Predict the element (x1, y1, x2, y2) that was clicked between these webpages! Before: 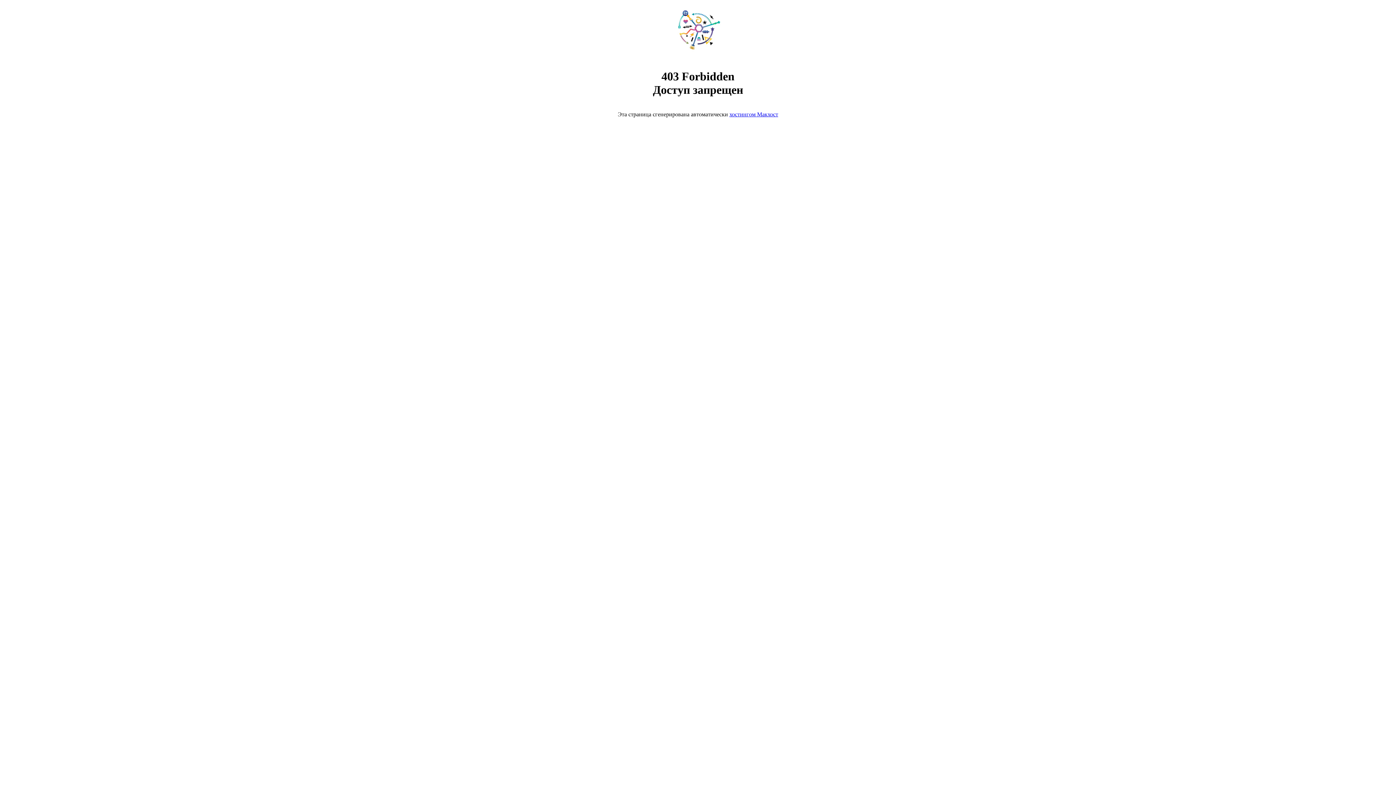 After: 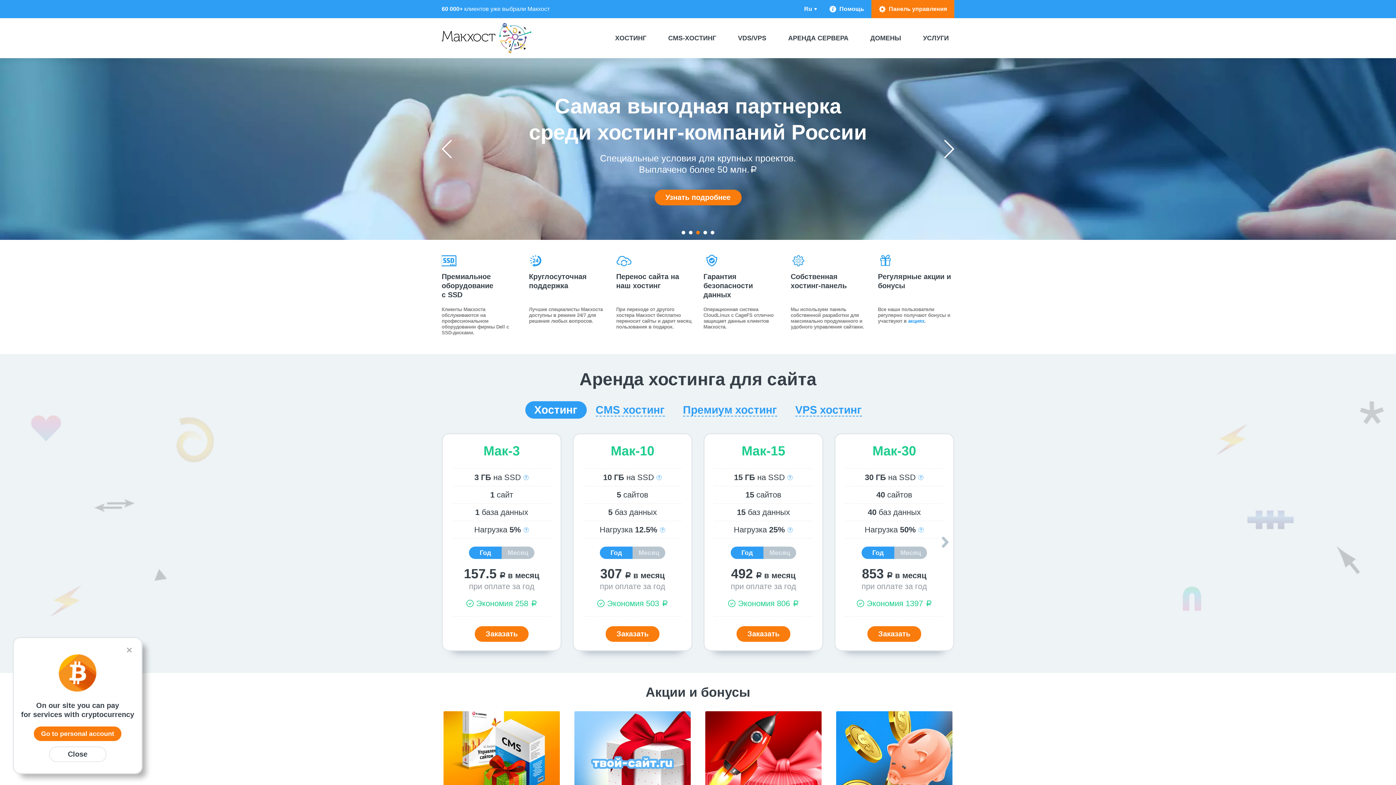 Action: bbox: (668, 50, 728, 56)